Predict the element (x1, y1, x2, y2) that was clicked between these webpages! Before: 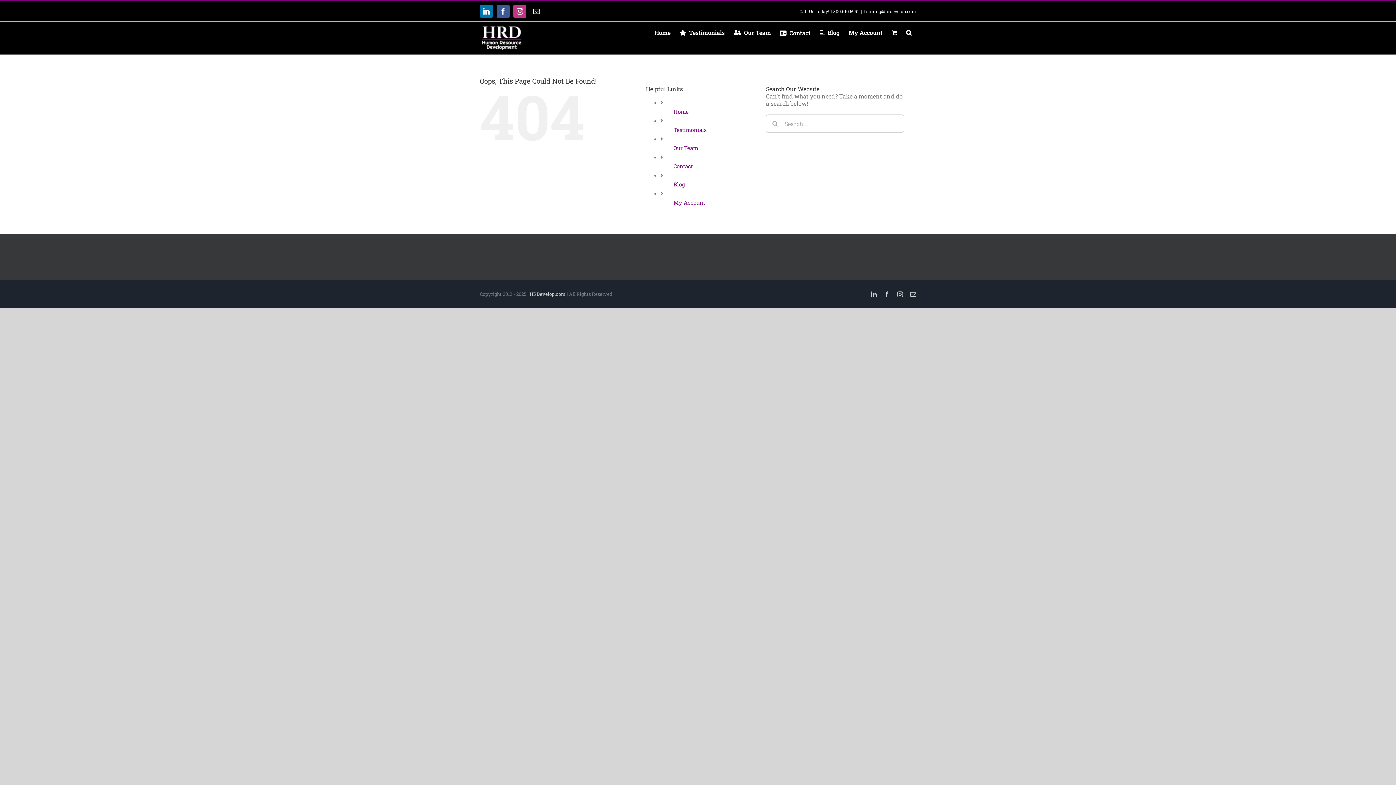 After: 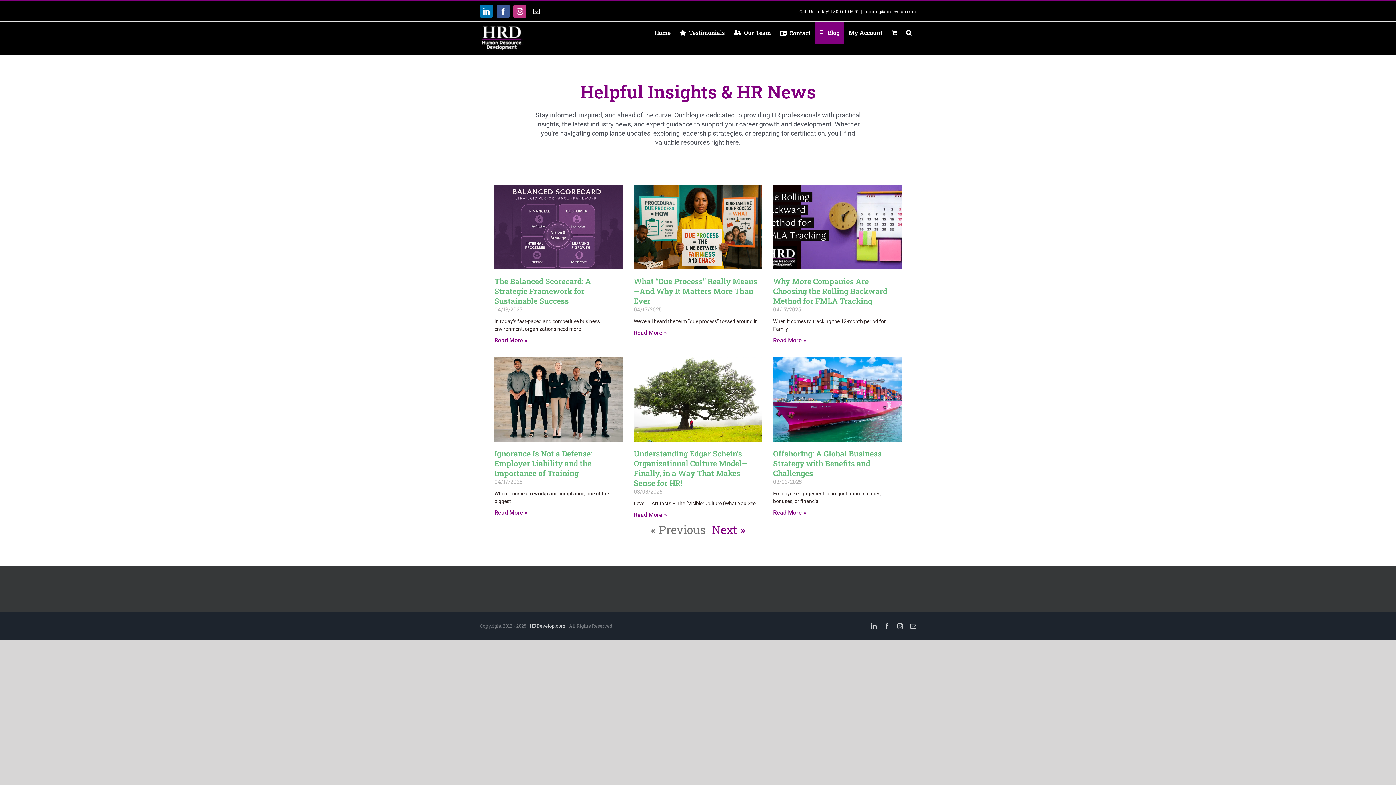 Action: label: Blog bbox: (815, 21, 844, 43)